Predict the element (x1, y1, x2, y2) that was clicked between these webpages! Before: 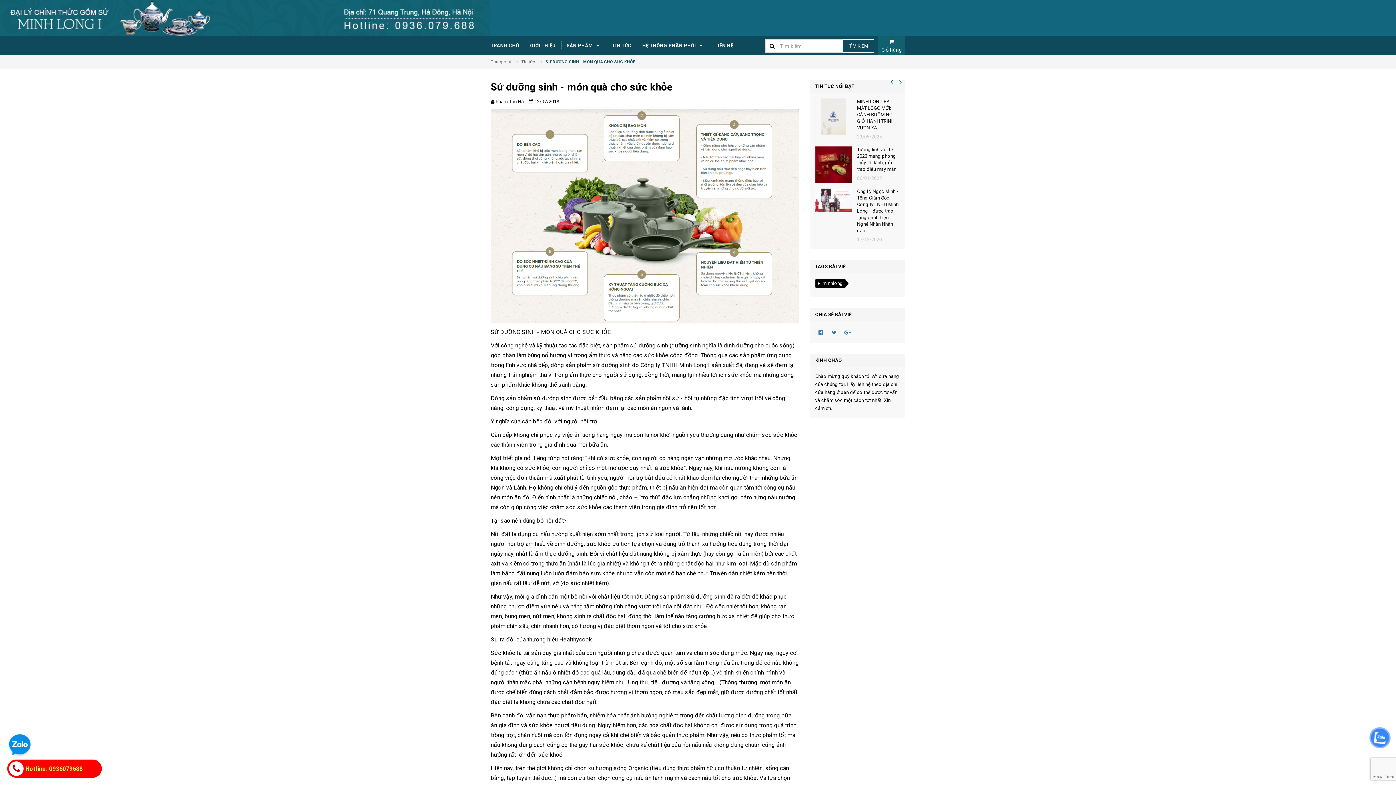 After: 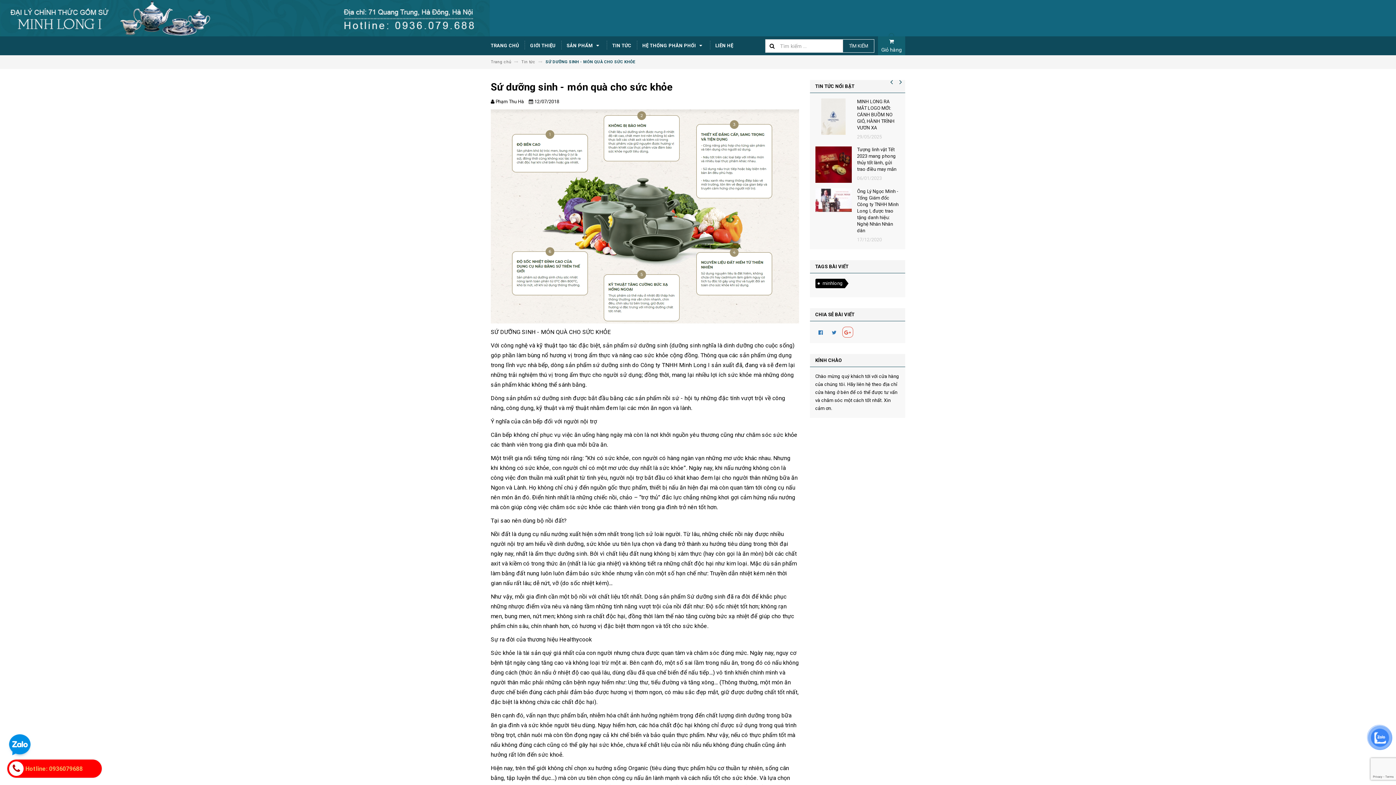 Action: bbox: (842, 326, 853, 337)